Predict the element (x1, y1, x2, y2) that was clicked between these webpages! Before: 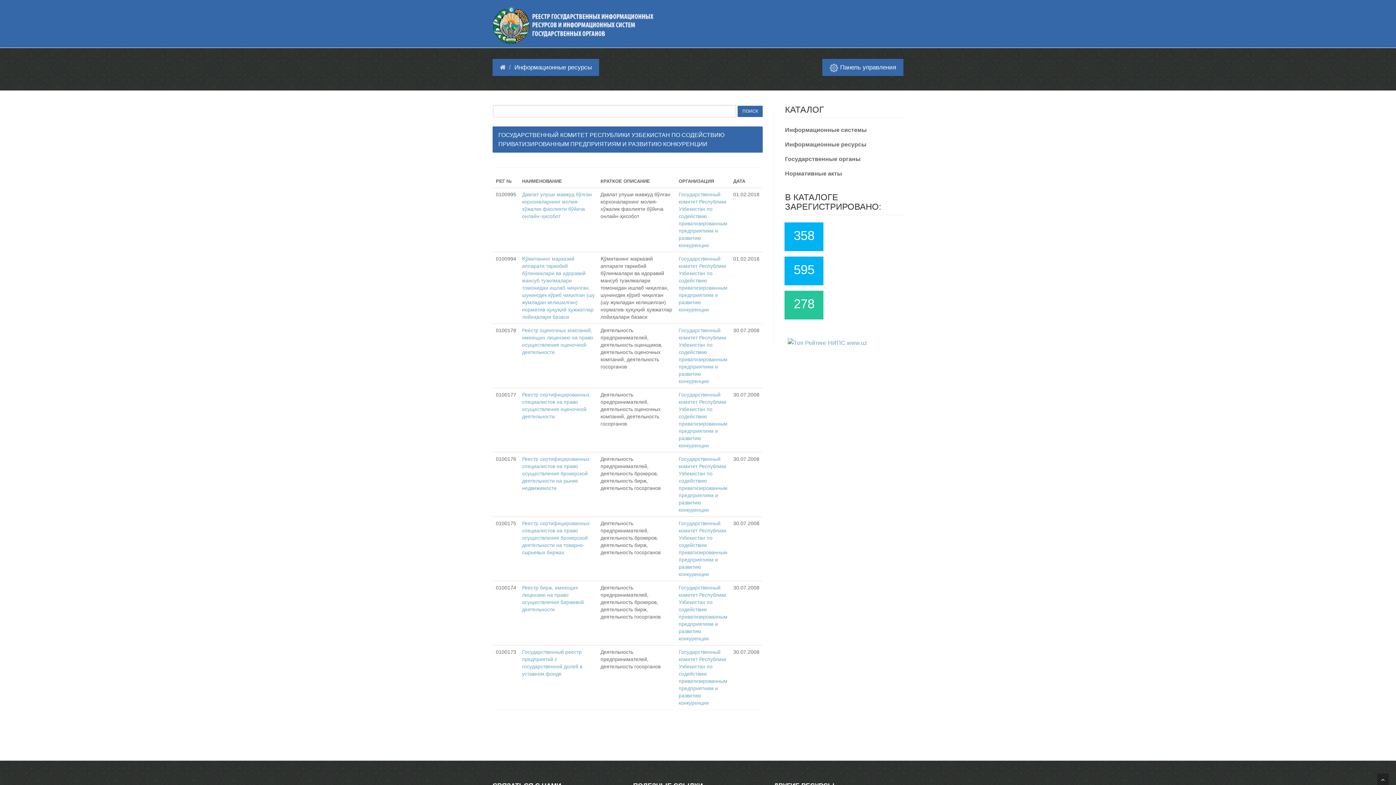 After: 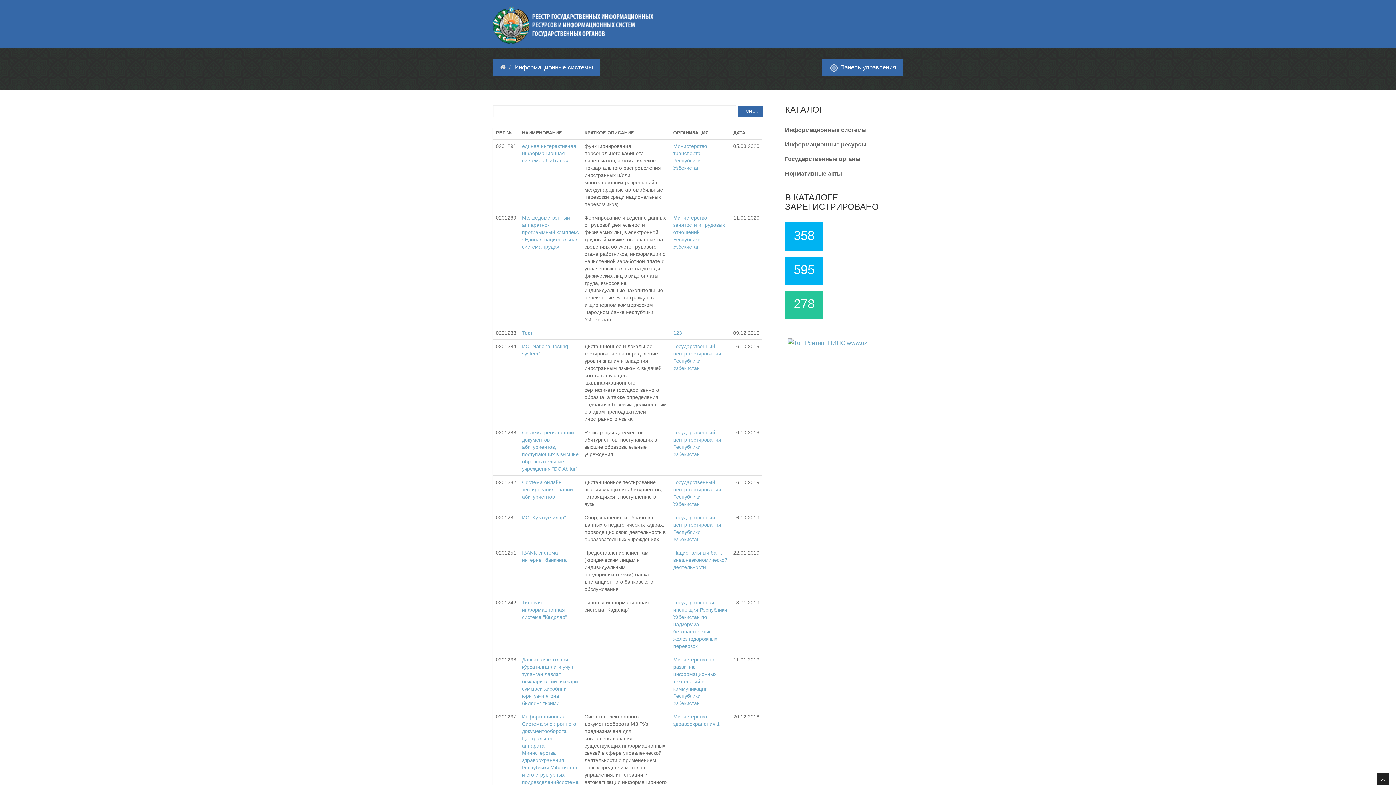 Action: bbox: (785, 127, 867, 133) label: Информационные системы